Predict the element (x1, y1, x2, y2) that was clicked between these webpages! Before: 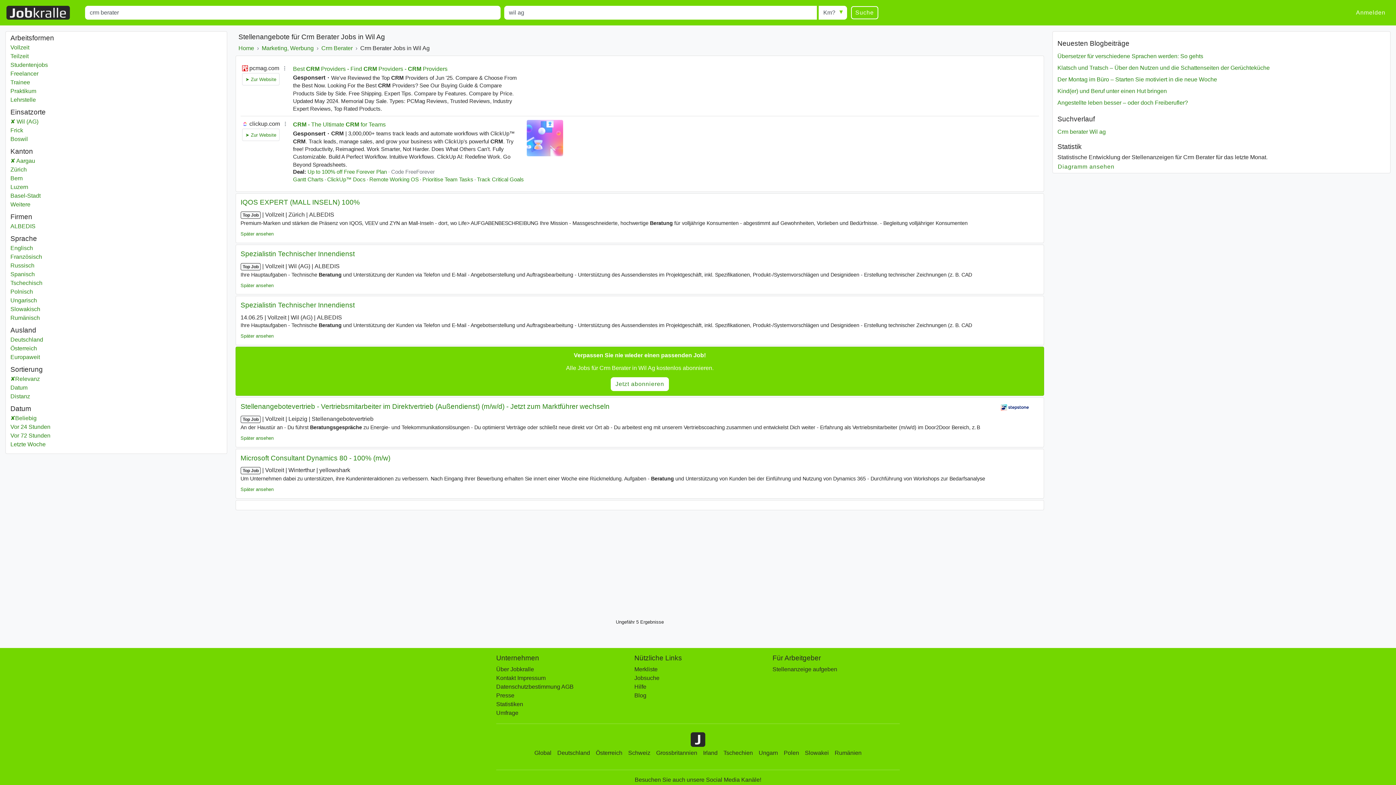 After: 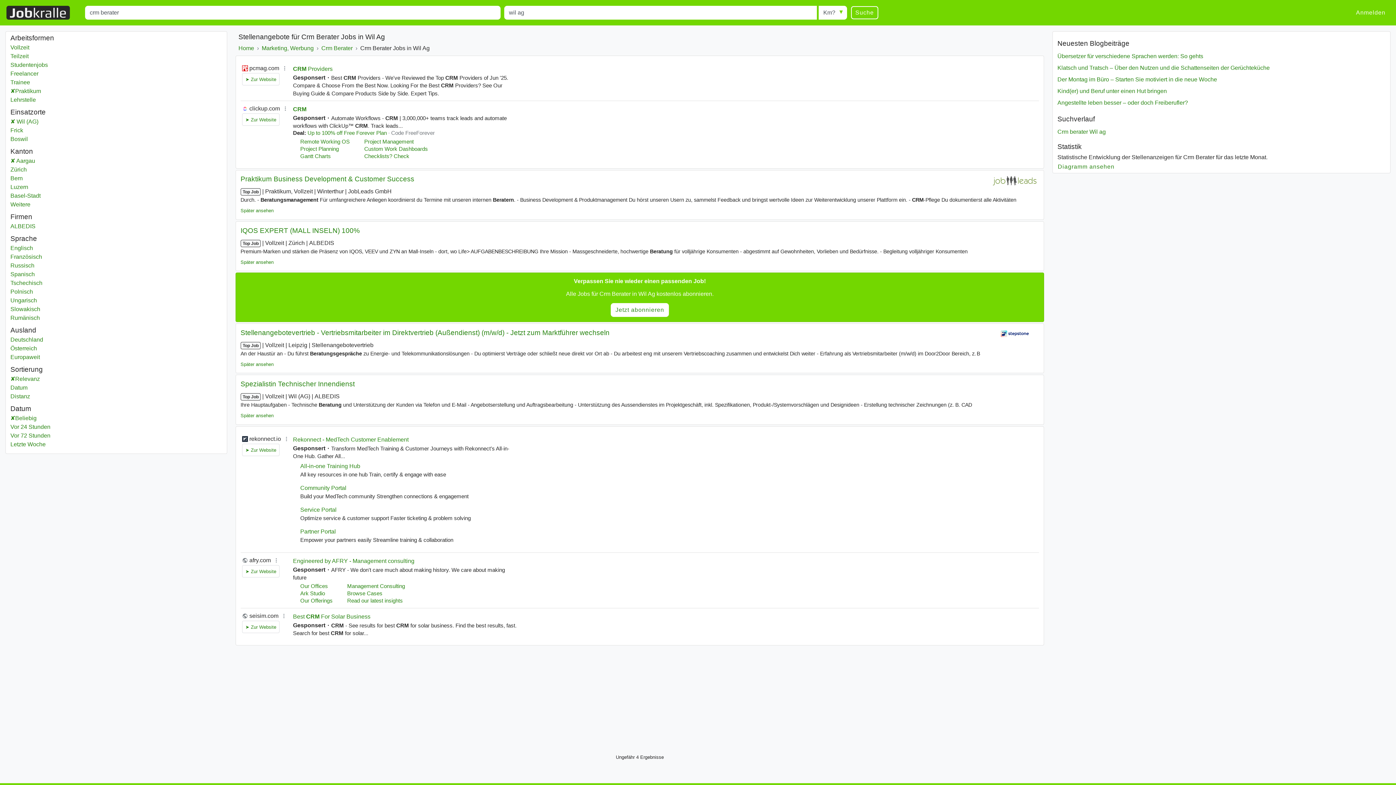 Action: label: Praktikum bbox: (10, 86, 222, 95)